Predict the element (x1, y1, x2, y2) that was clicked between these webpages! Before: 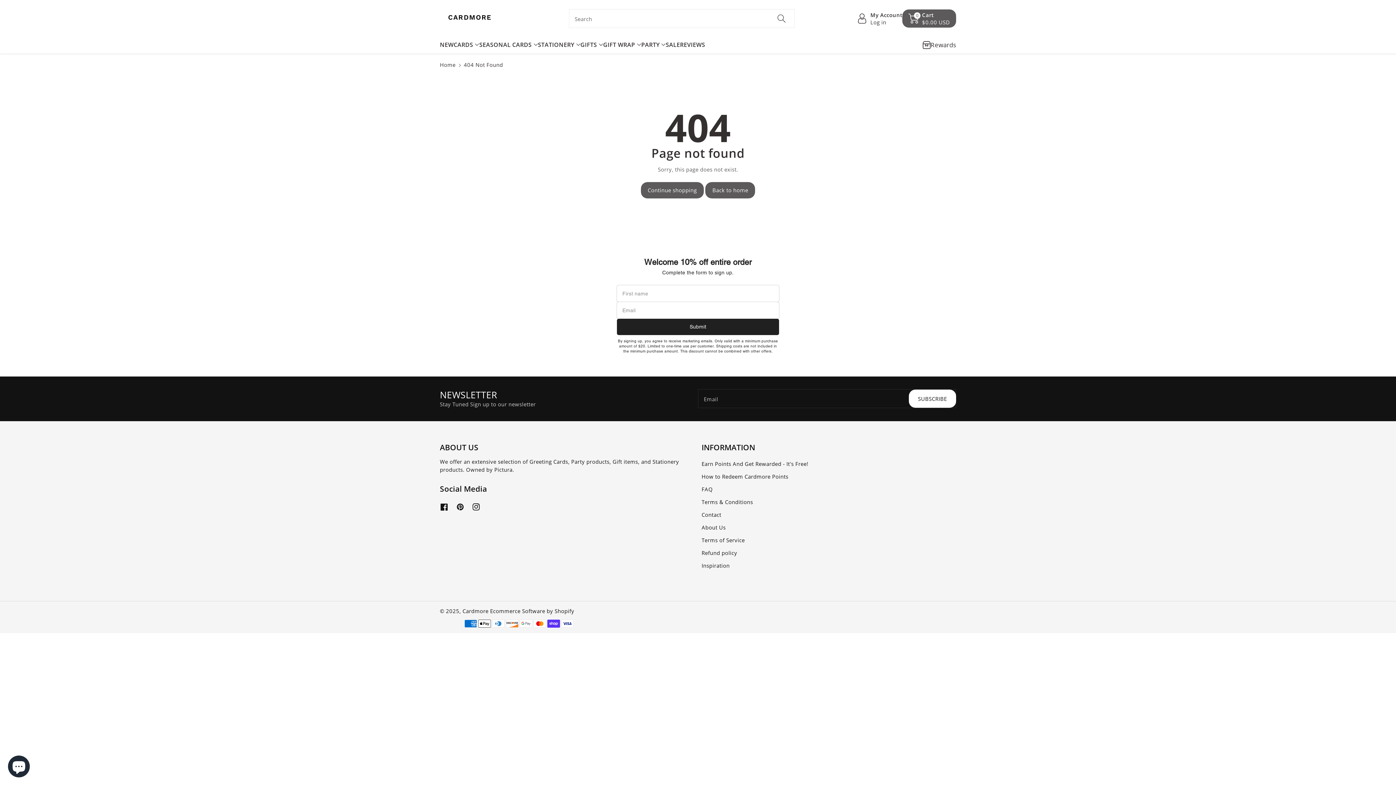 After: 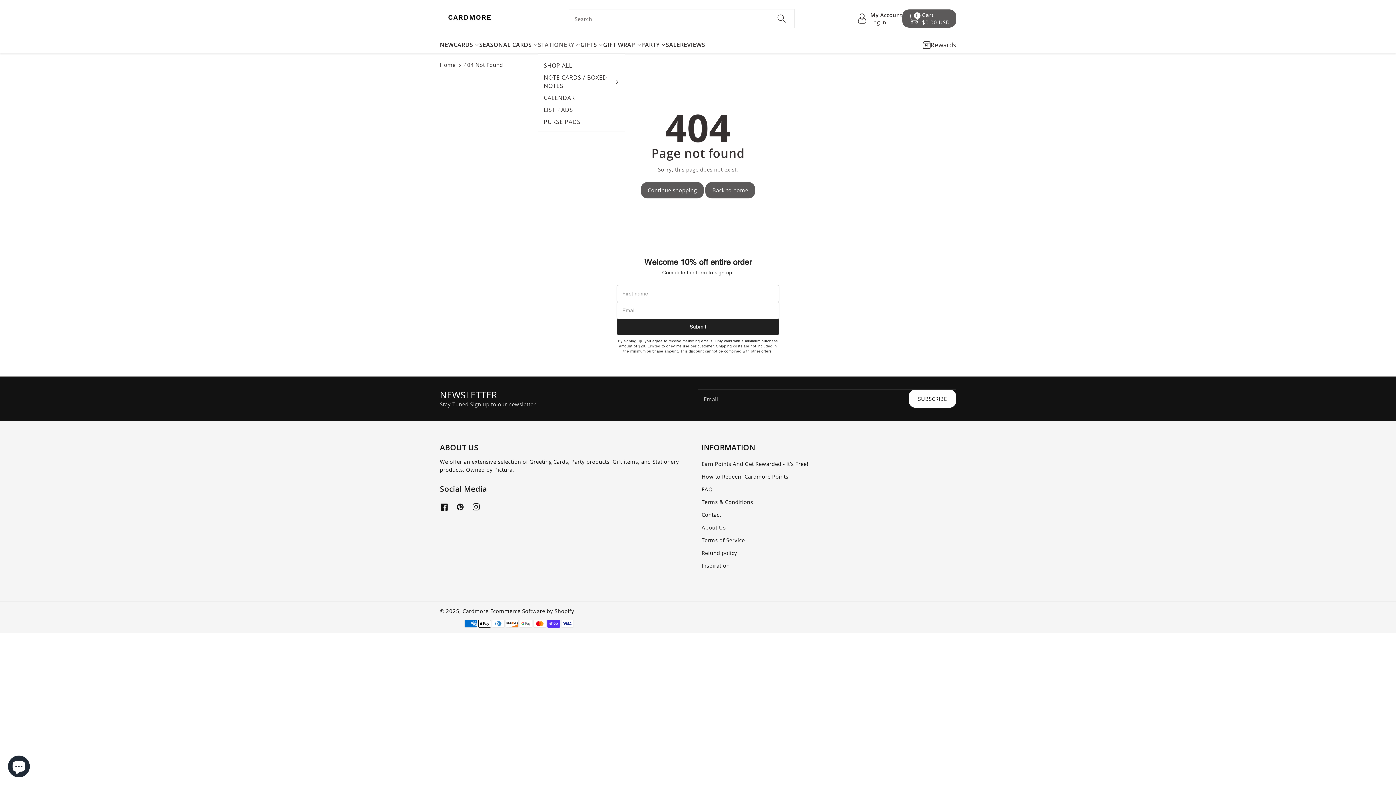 Action: label: STATIONERY bbox: (538, 40, 580, 48)